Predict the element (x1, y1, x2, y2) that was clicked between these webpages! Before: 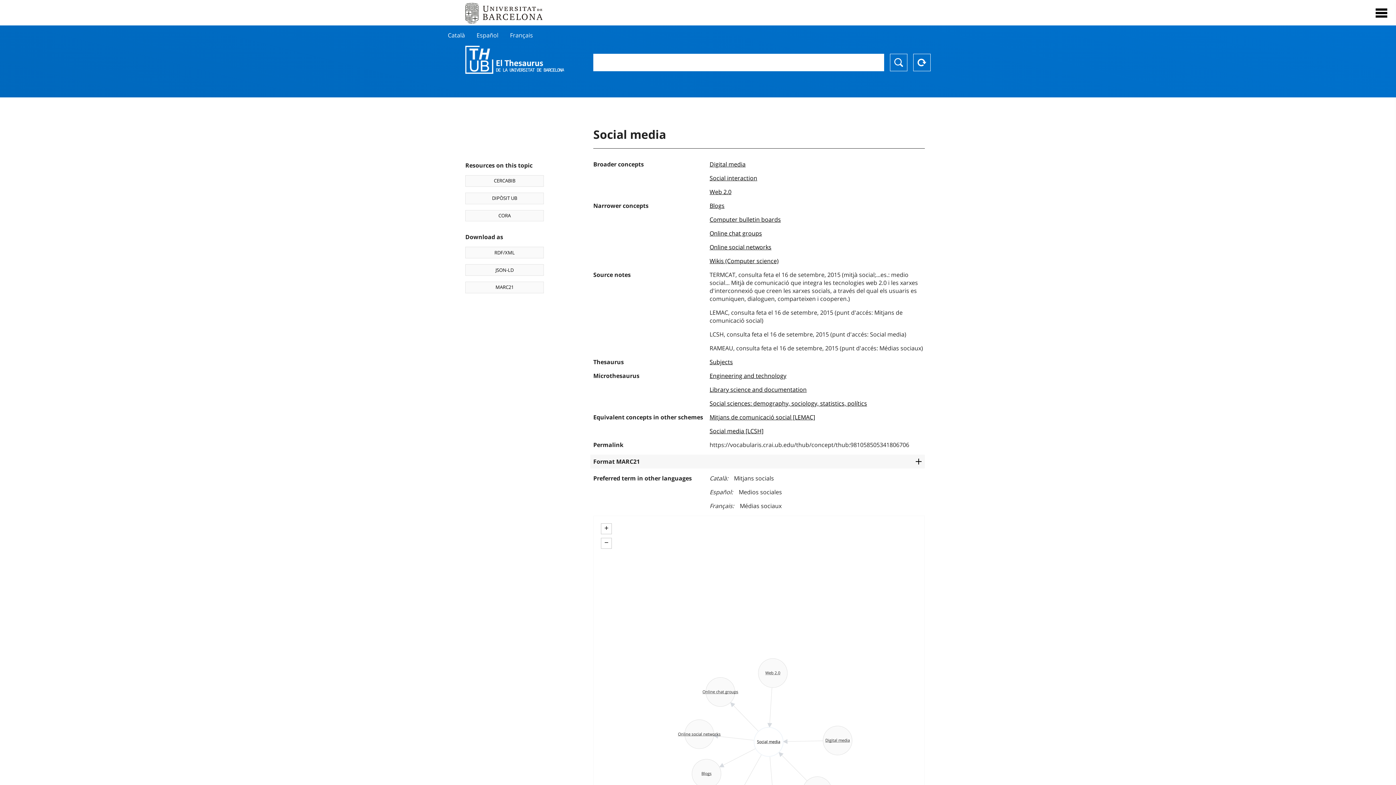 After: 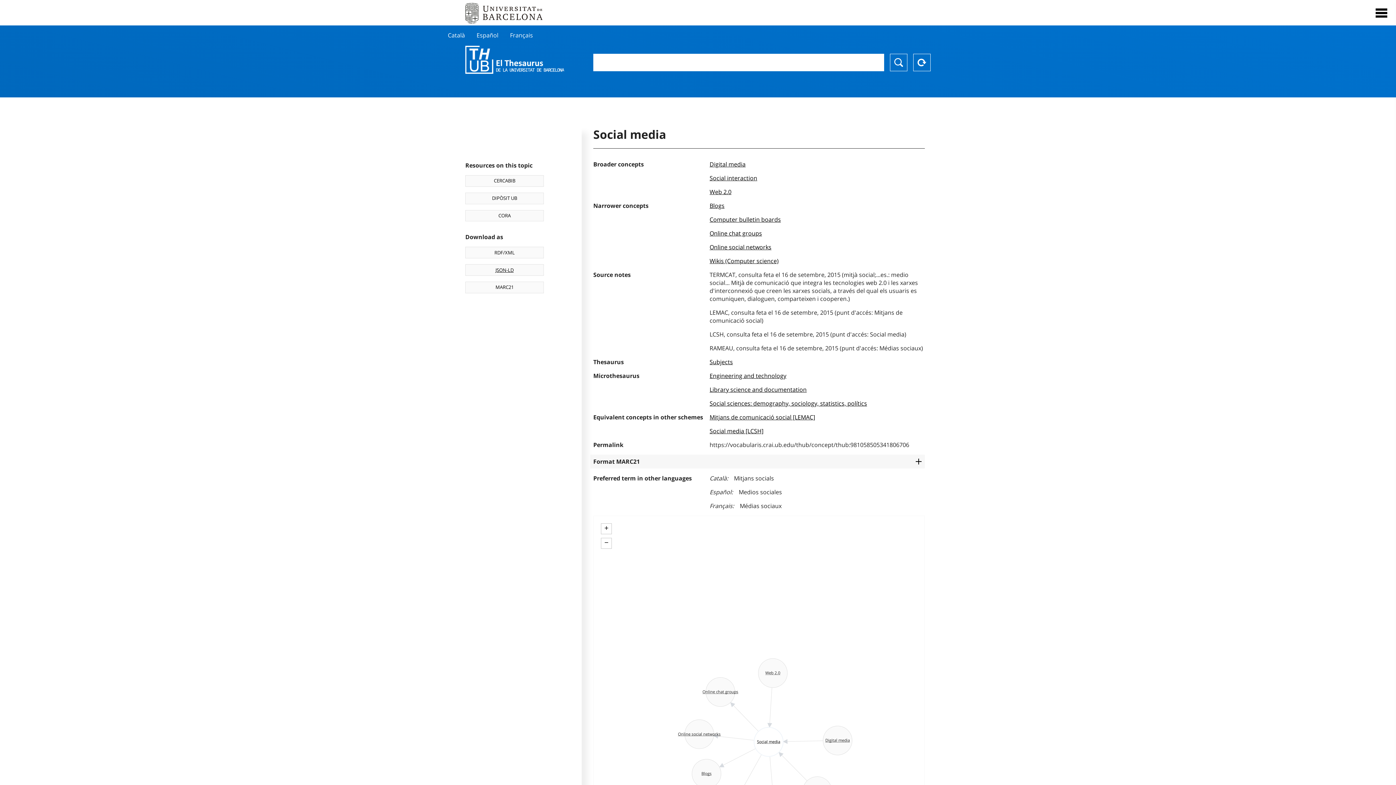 Action: label: JSON-LD bbox: (465, 264, 544, 275)